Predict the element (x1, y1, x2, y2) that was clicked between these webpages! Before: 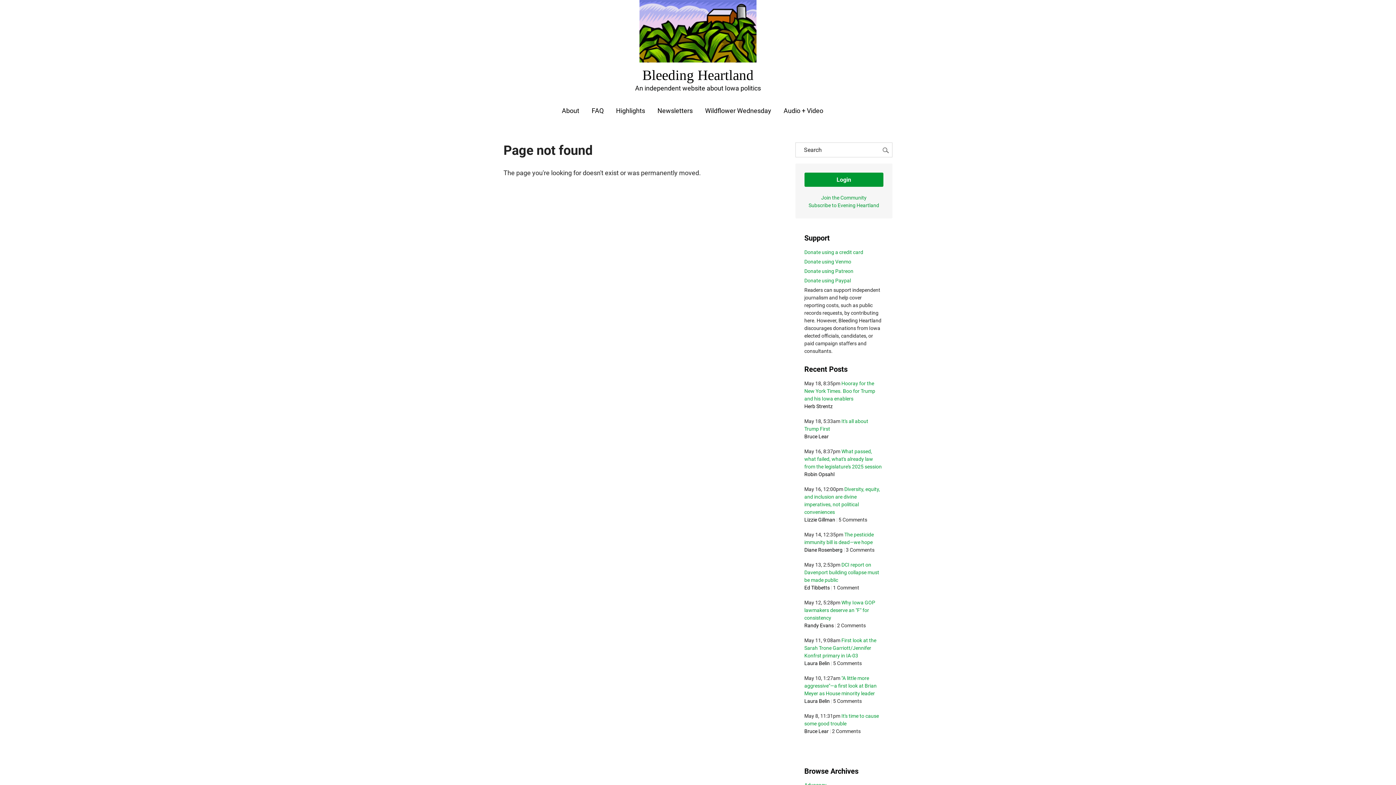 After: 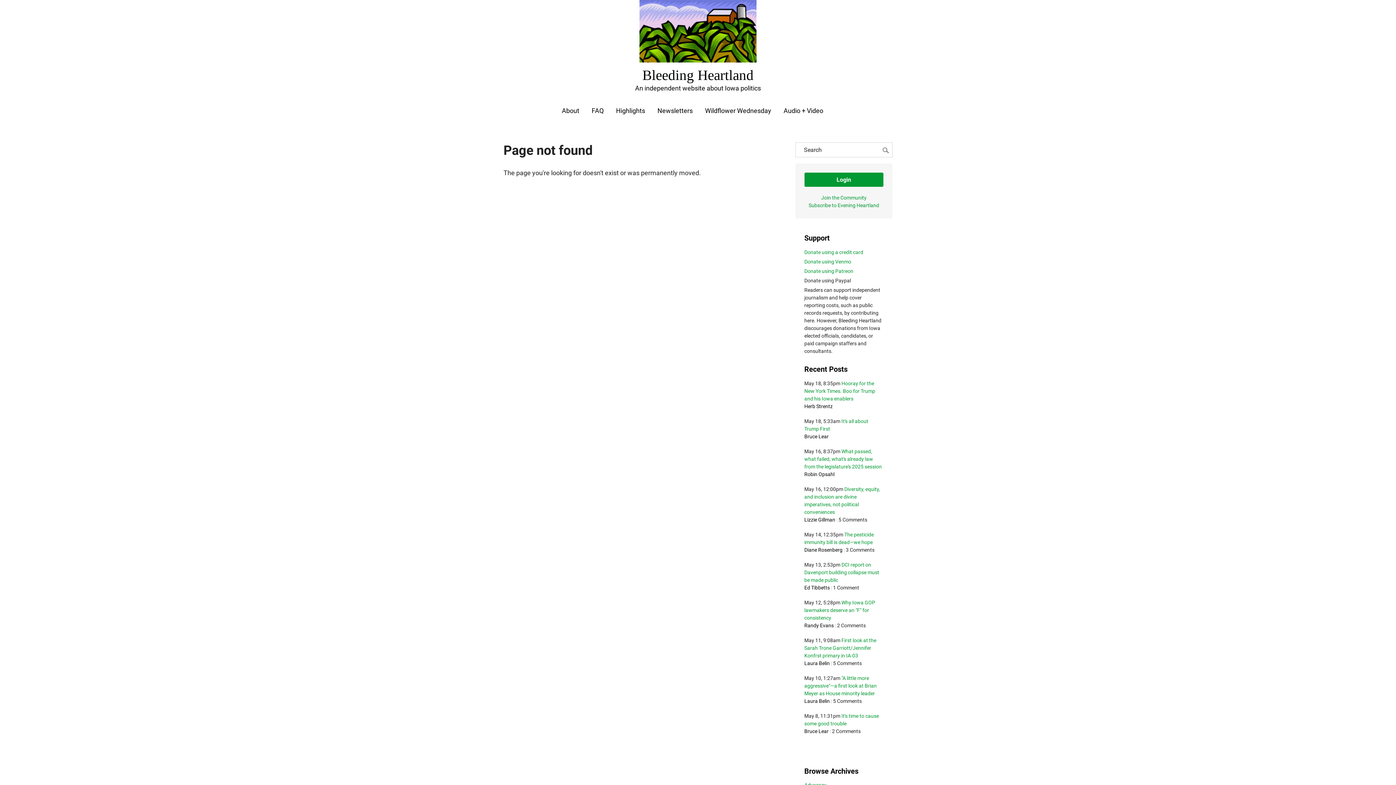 Action: bbox: (804, 277, 851, 283) label: Donate using Paypal